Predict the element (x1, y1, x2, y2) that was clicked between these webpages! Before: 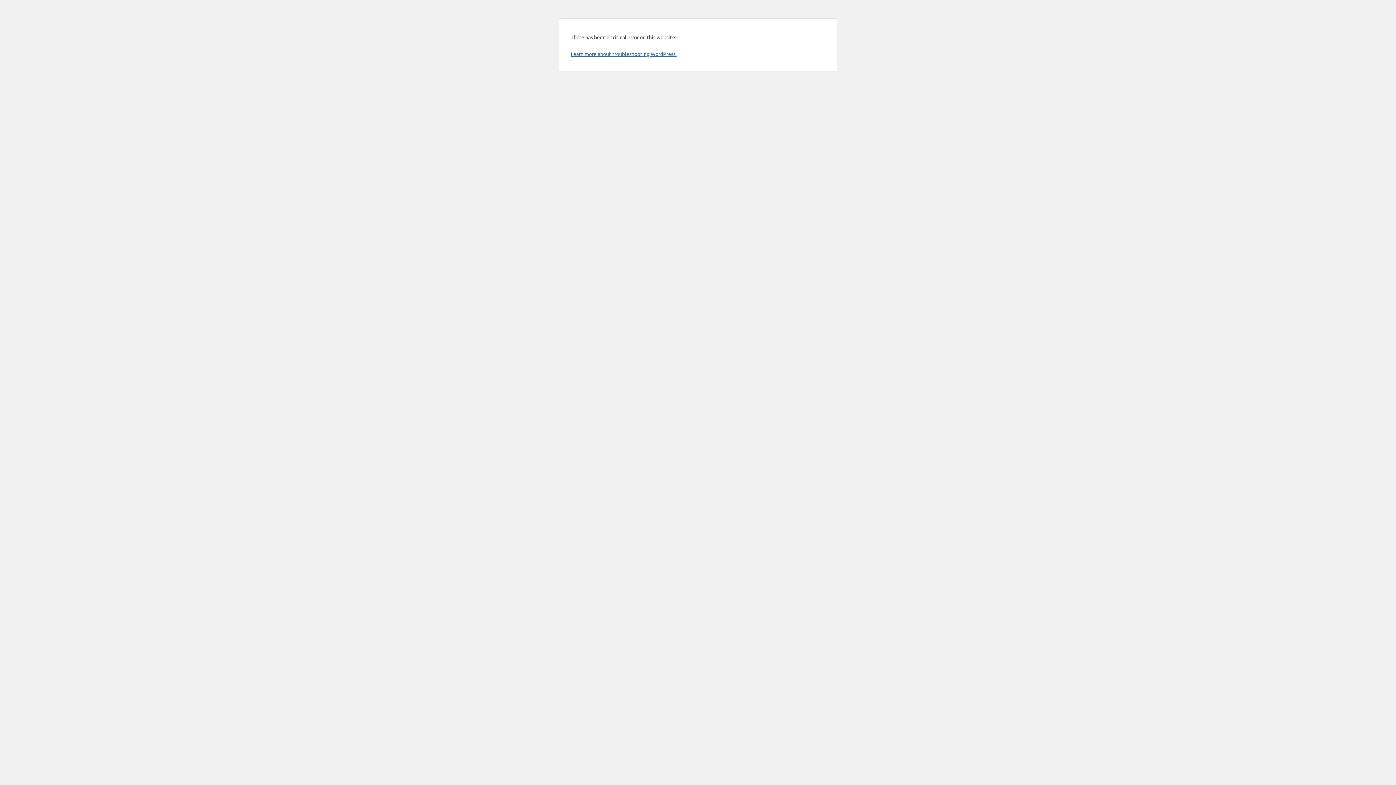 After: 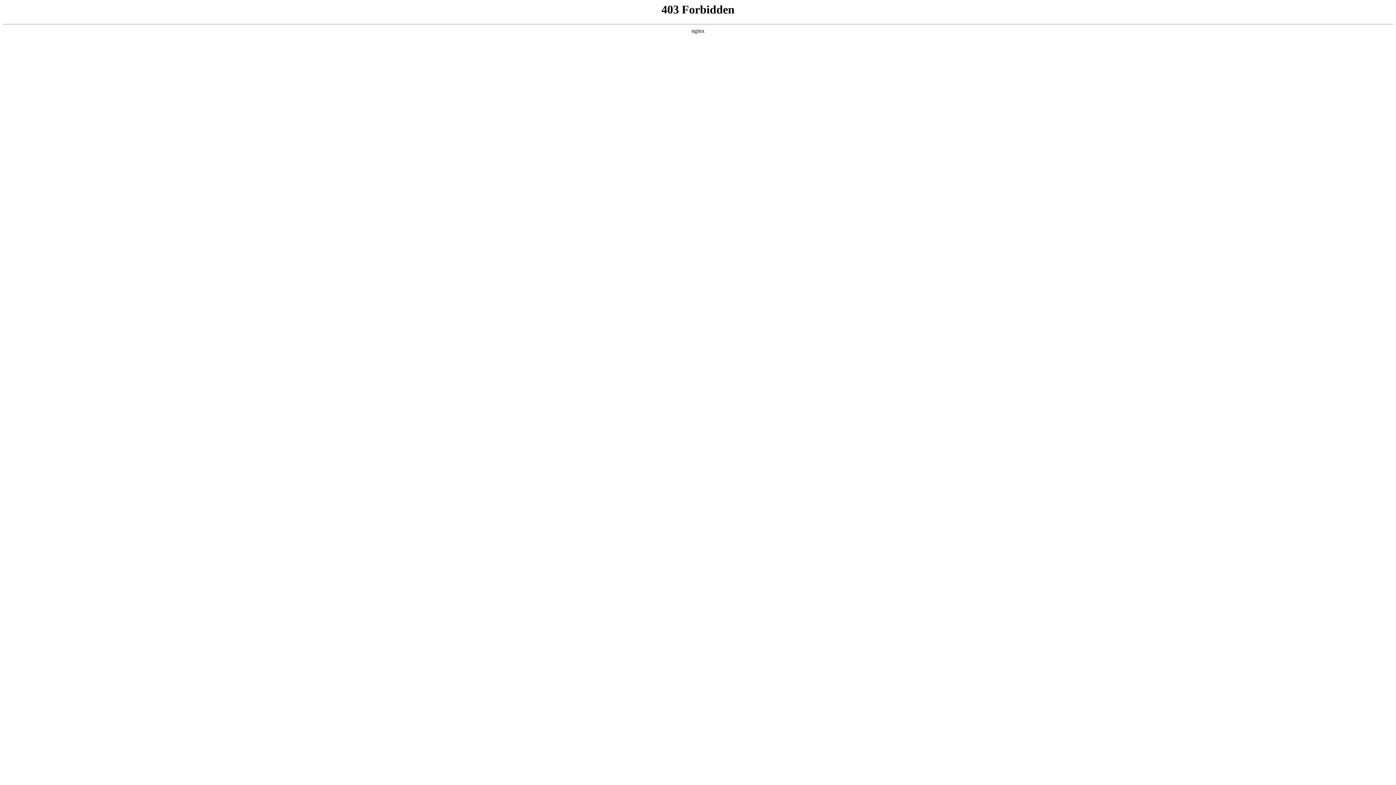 Action: bbox: (570, 50, 676, 57) label: Learn more about troubleshooting WordPress.